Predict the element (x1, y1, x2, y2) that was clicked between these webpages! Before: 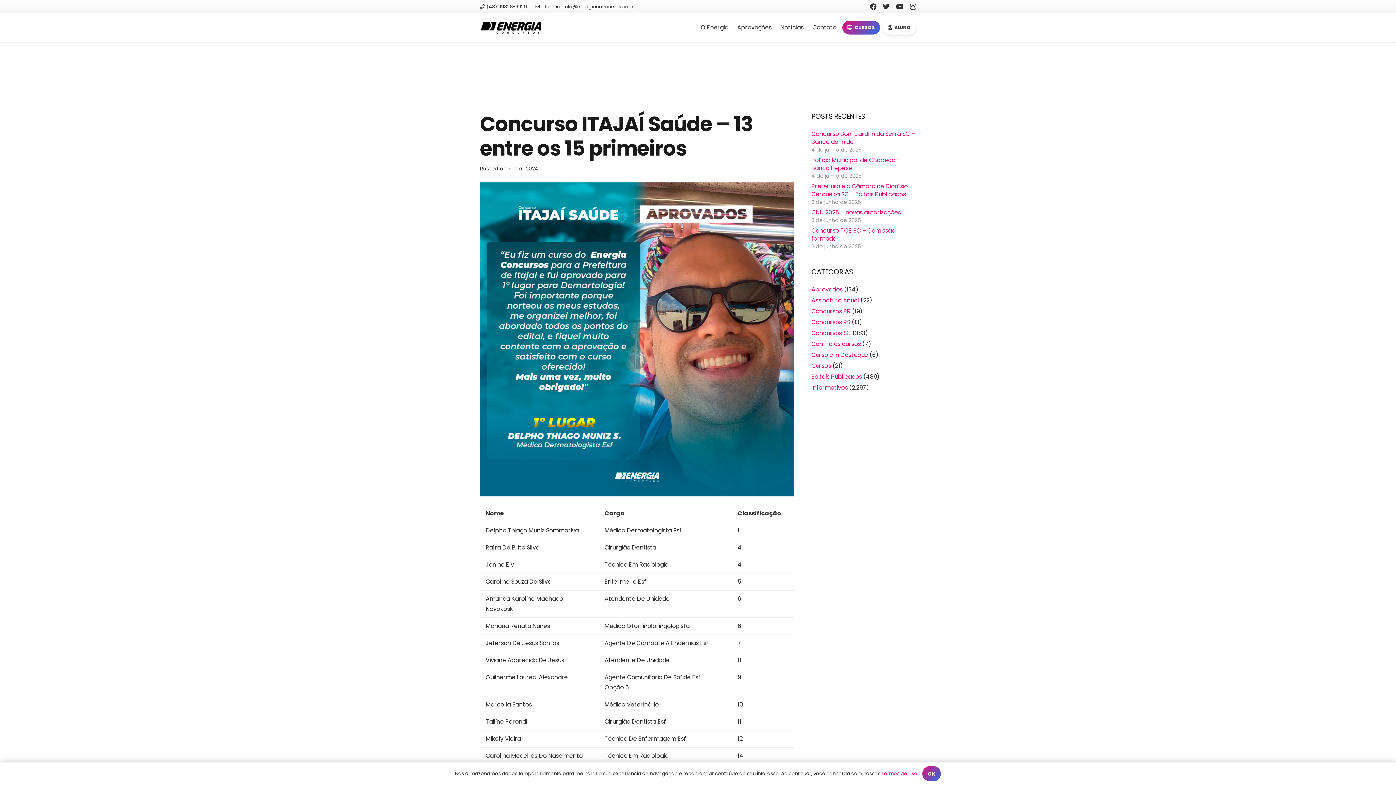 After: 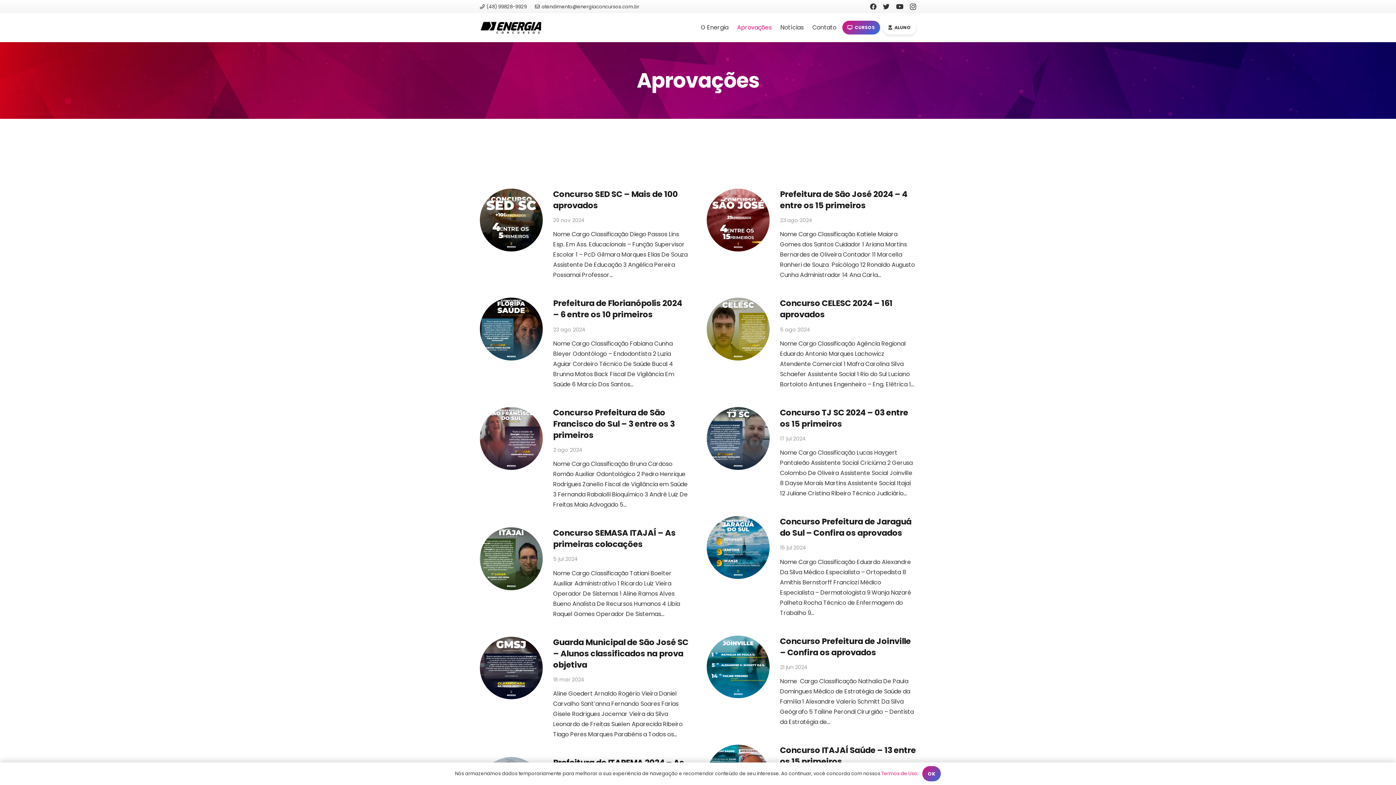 Action: bbox: (733, 13, 776, 42) label: Aprovações